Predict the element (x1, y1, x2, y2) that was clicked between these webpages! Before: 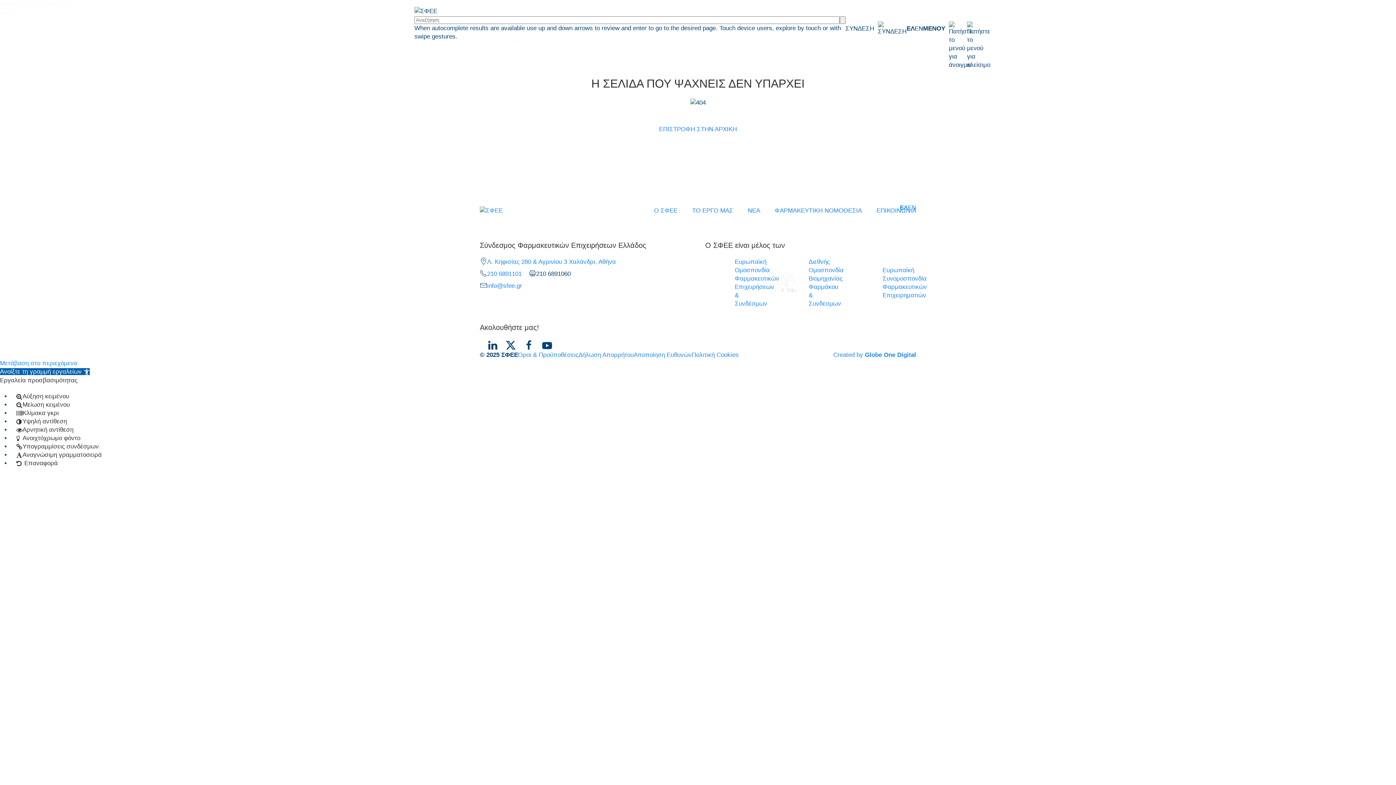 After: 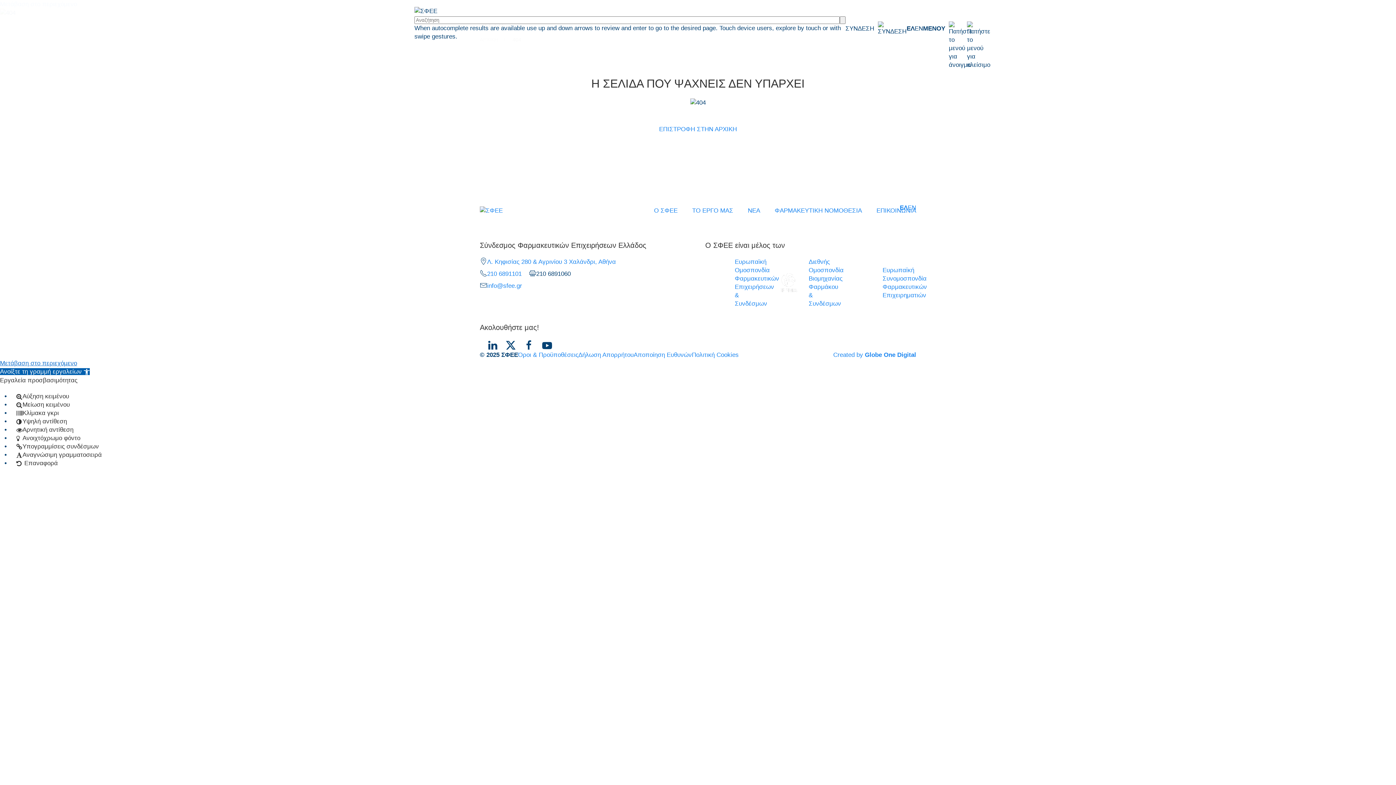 Action: bbox: (0, 360, 77, 366) label: Μετάβαση στο περιεχόμενο